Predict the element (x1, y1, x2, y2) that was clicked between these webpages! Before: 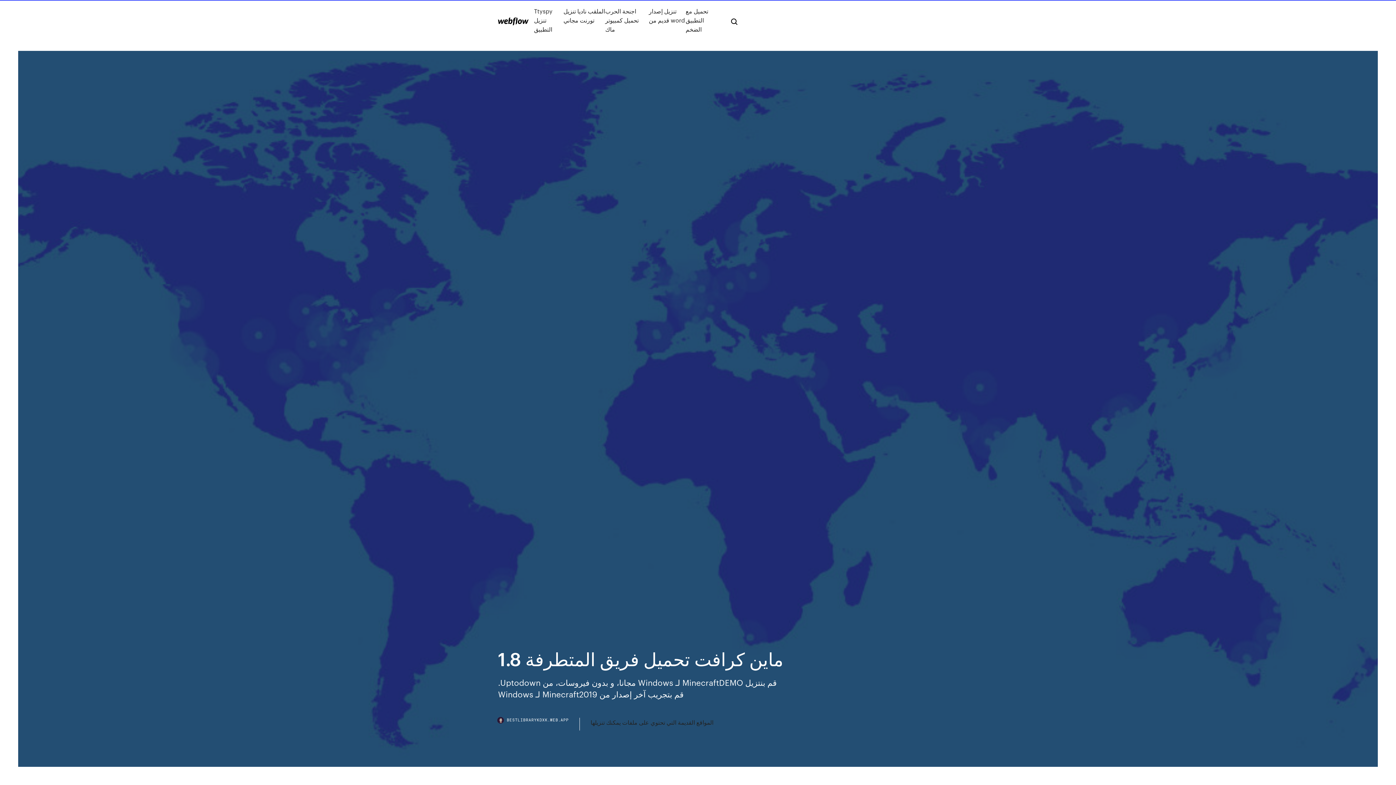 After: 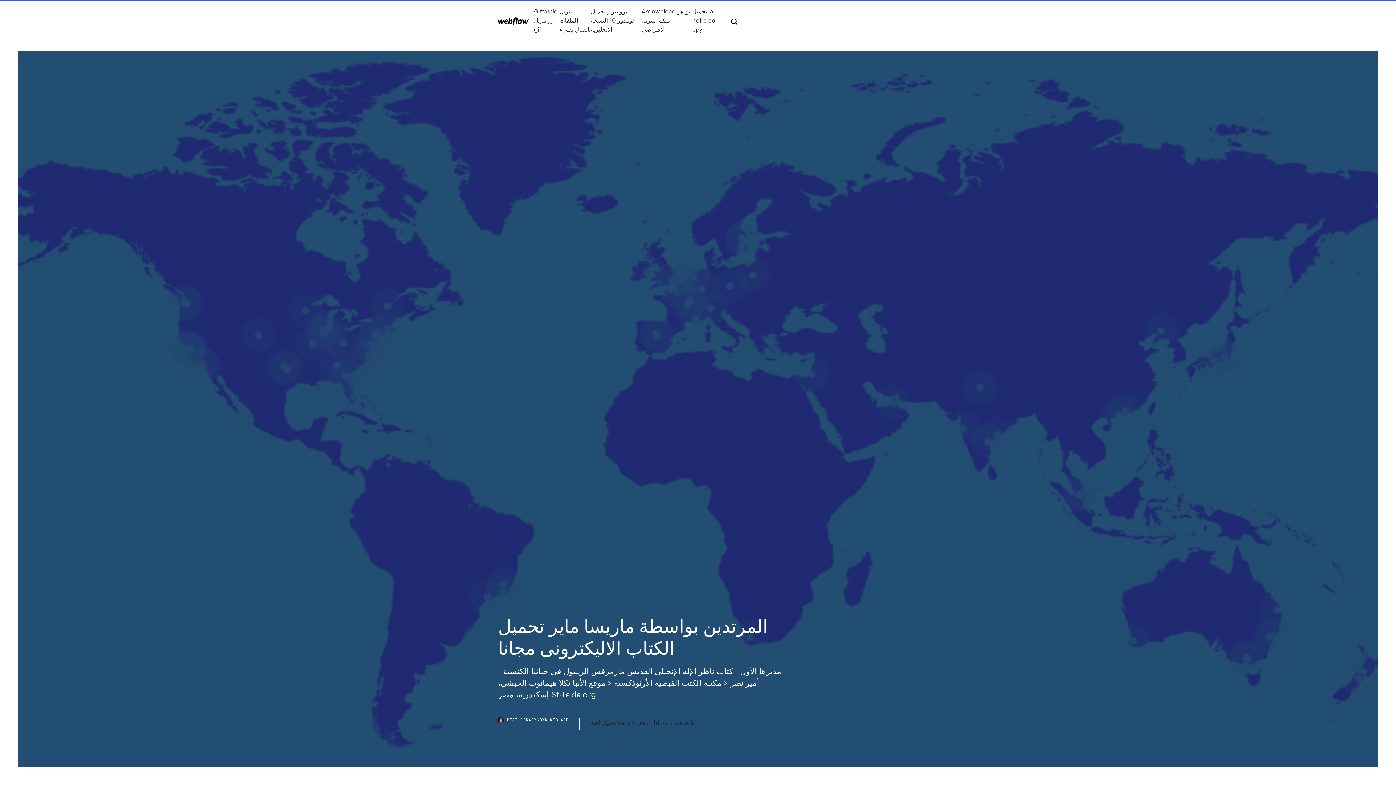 Action: bbox: (498, 17, 528, 25)